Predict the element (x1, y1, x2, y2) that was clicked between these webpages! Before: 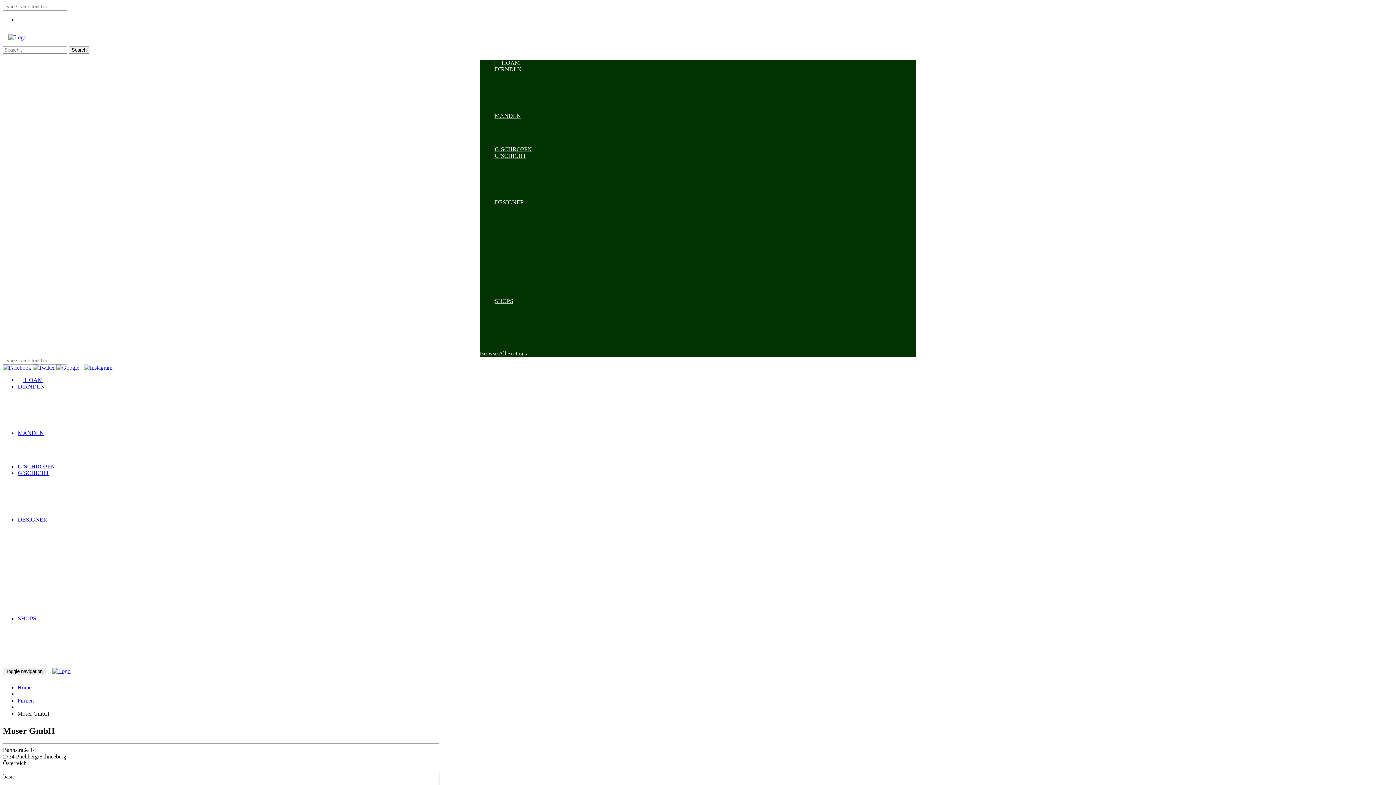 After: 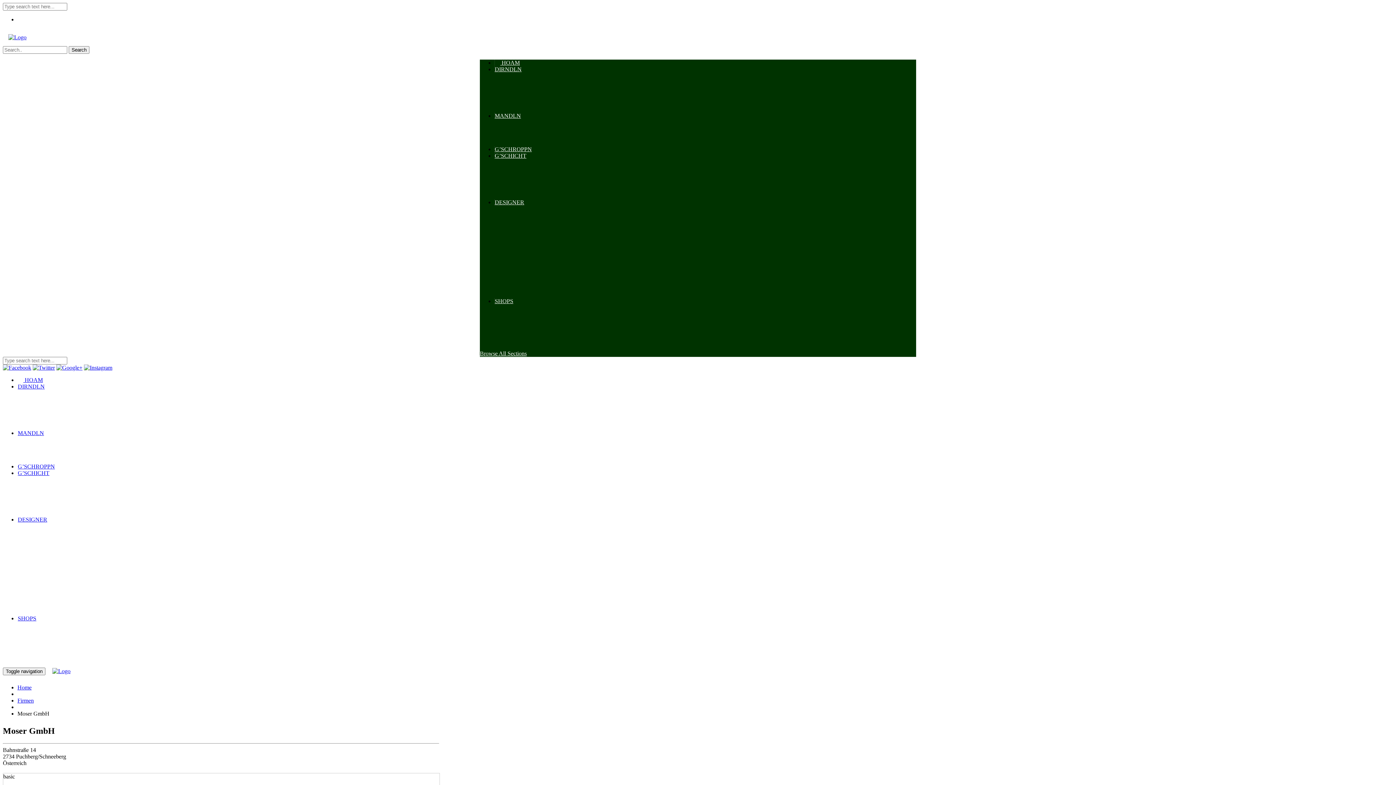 Action: bbox: (480, 350, 526, 356) label: Browse All Sections